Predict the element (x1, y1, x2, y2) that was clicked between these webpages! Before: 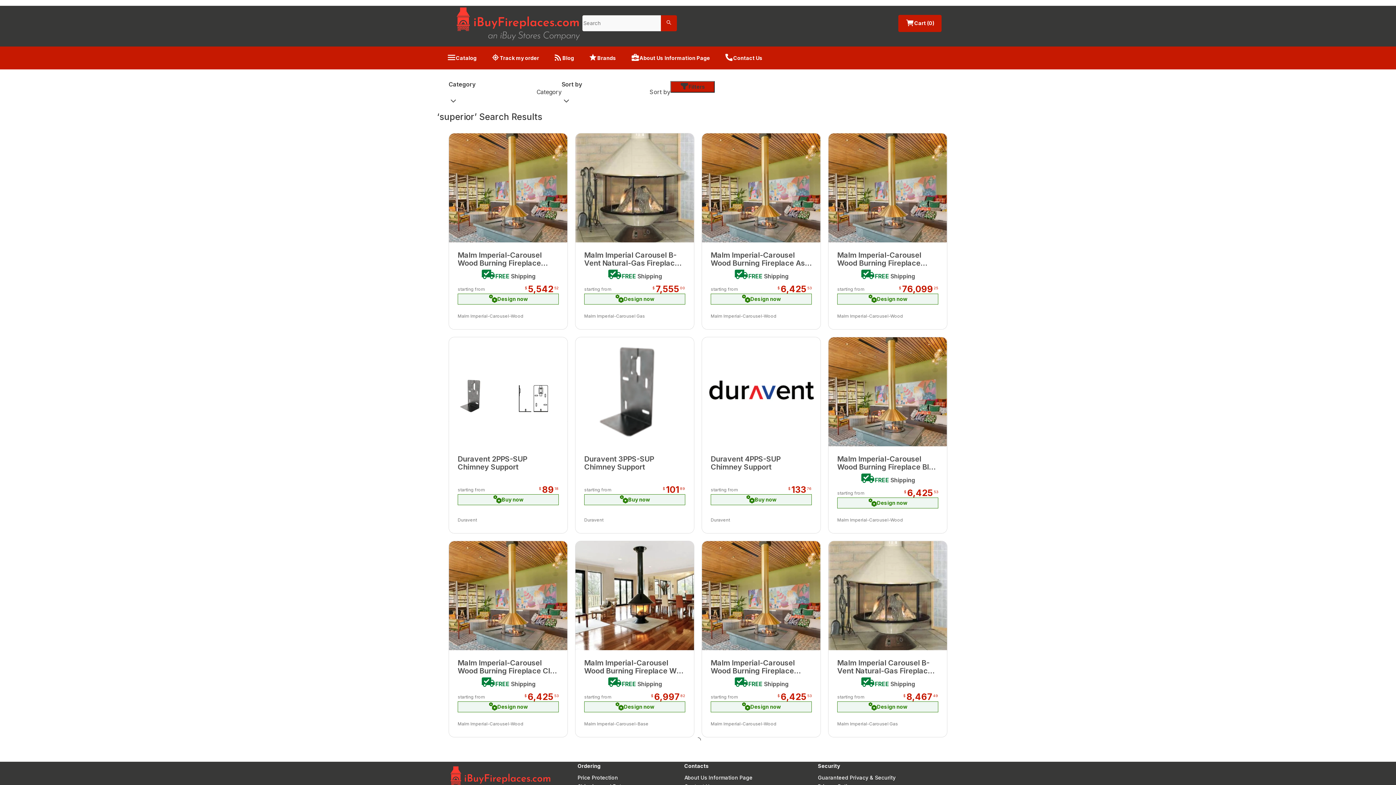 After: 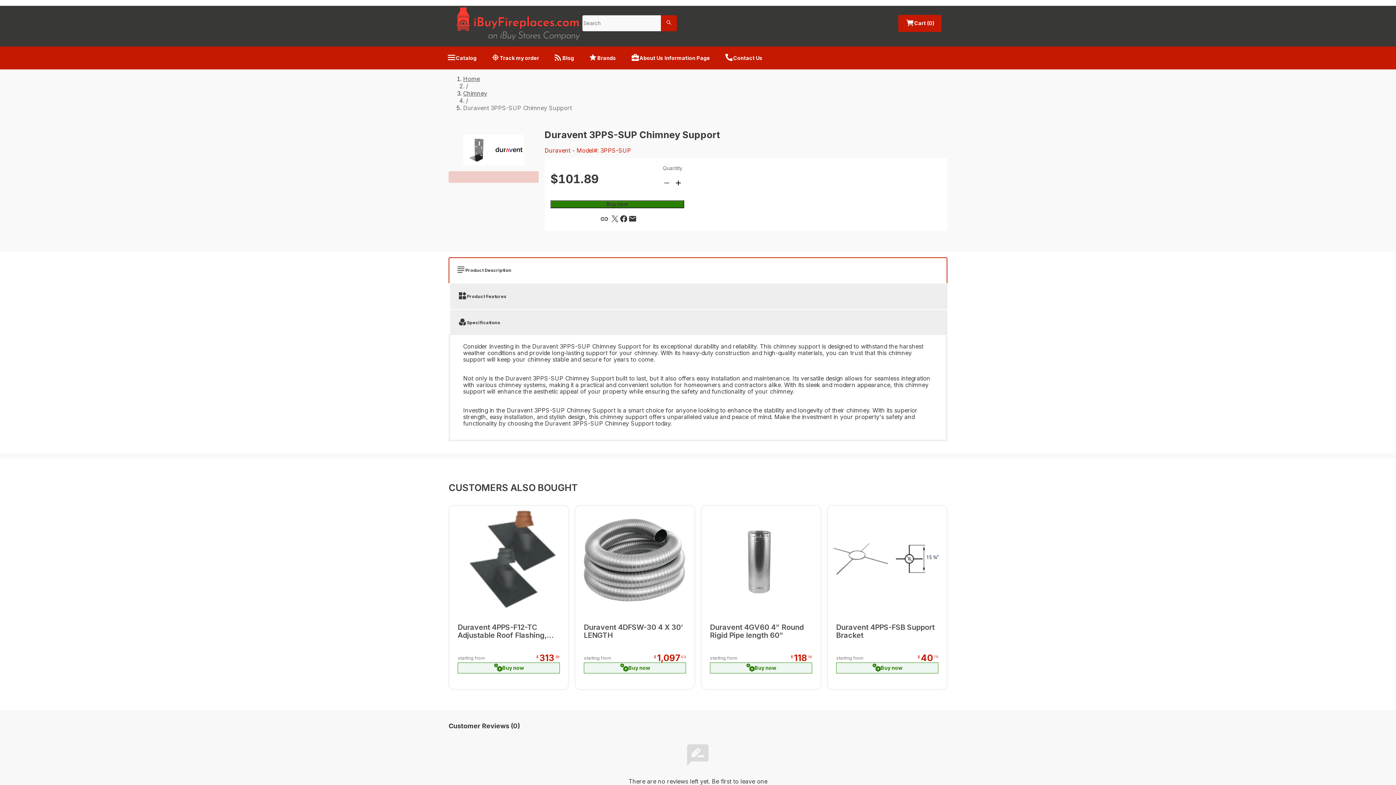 Action: label: Buy now bbox: (584, 494, 685, 505)